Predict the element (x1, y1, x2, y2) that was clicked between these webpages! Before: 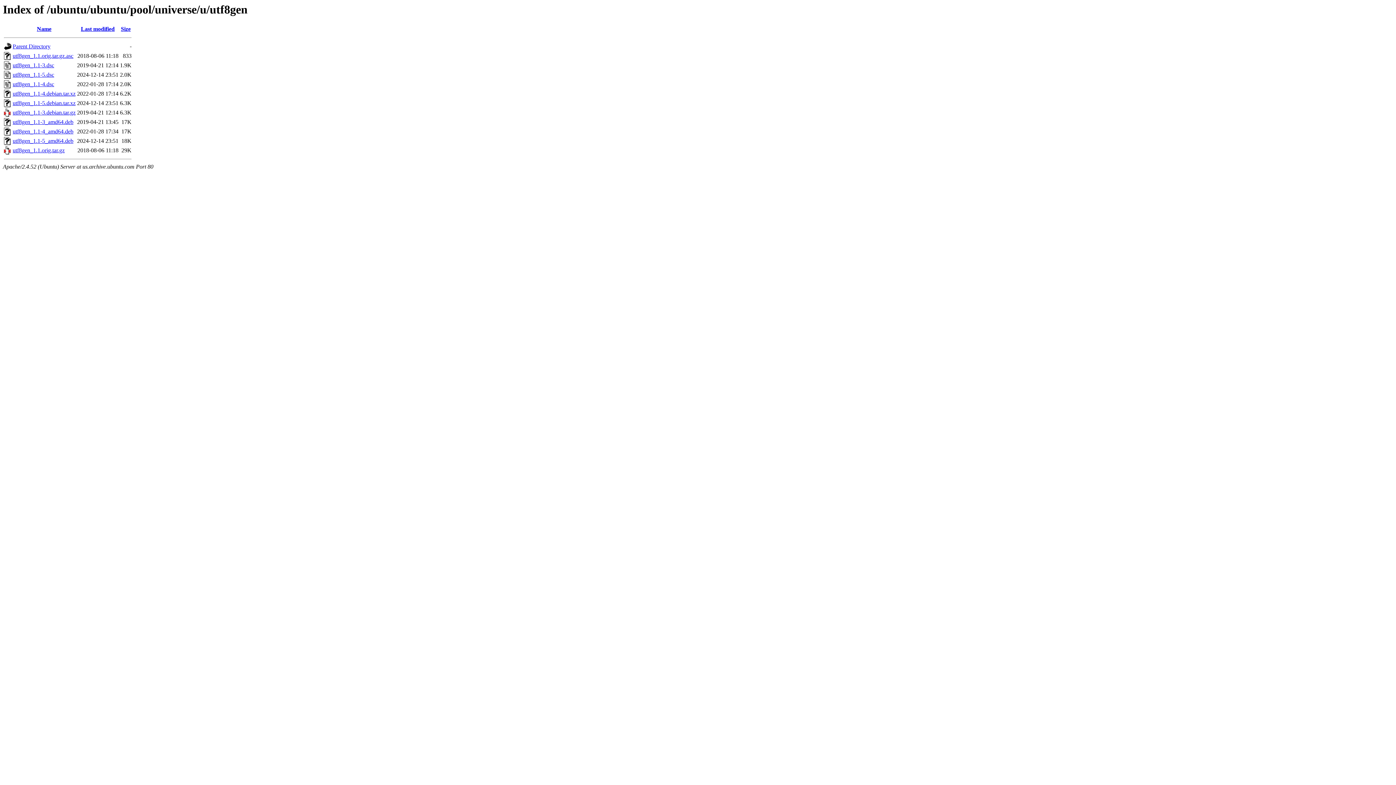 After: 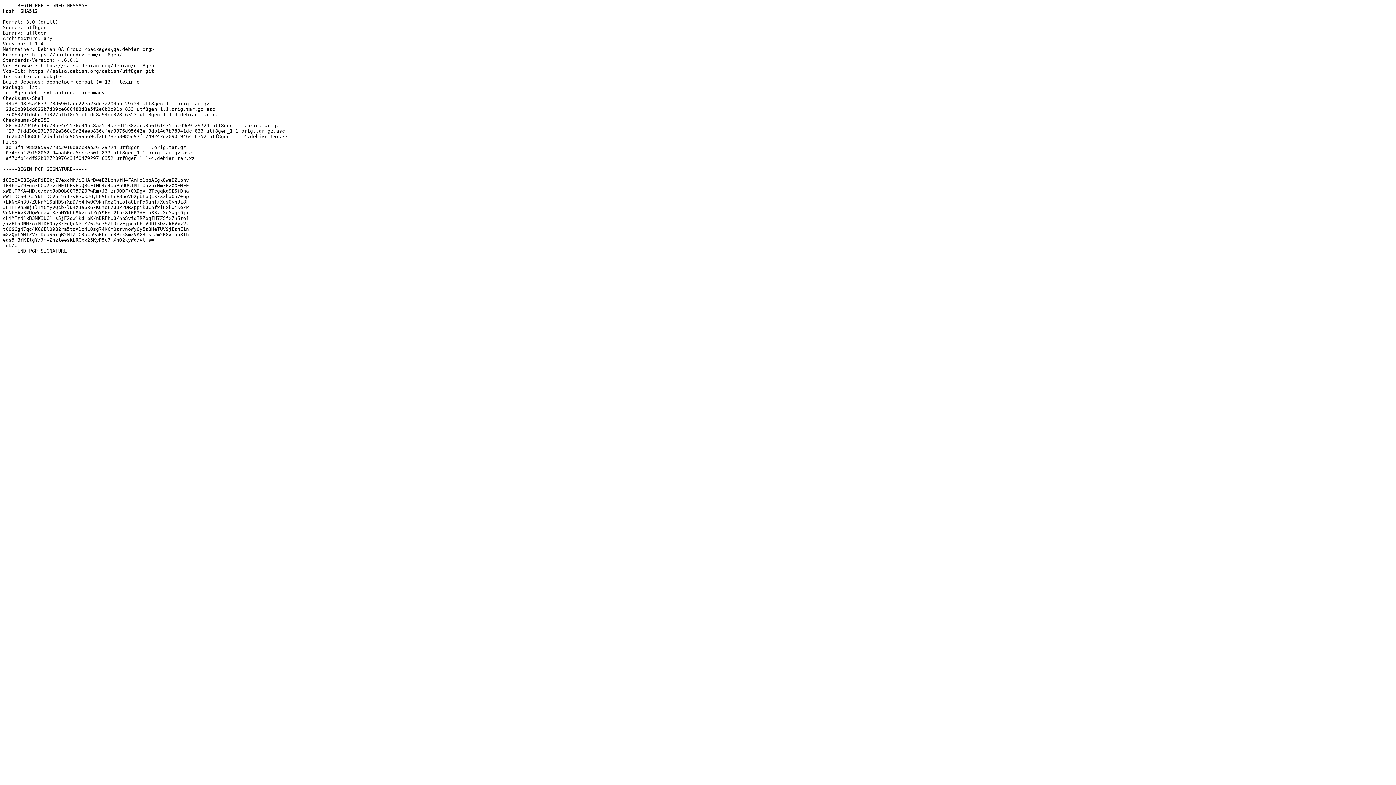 Action: label: utf8gen_1.1-4.dsc bbox: (12, 81, 54, 87)